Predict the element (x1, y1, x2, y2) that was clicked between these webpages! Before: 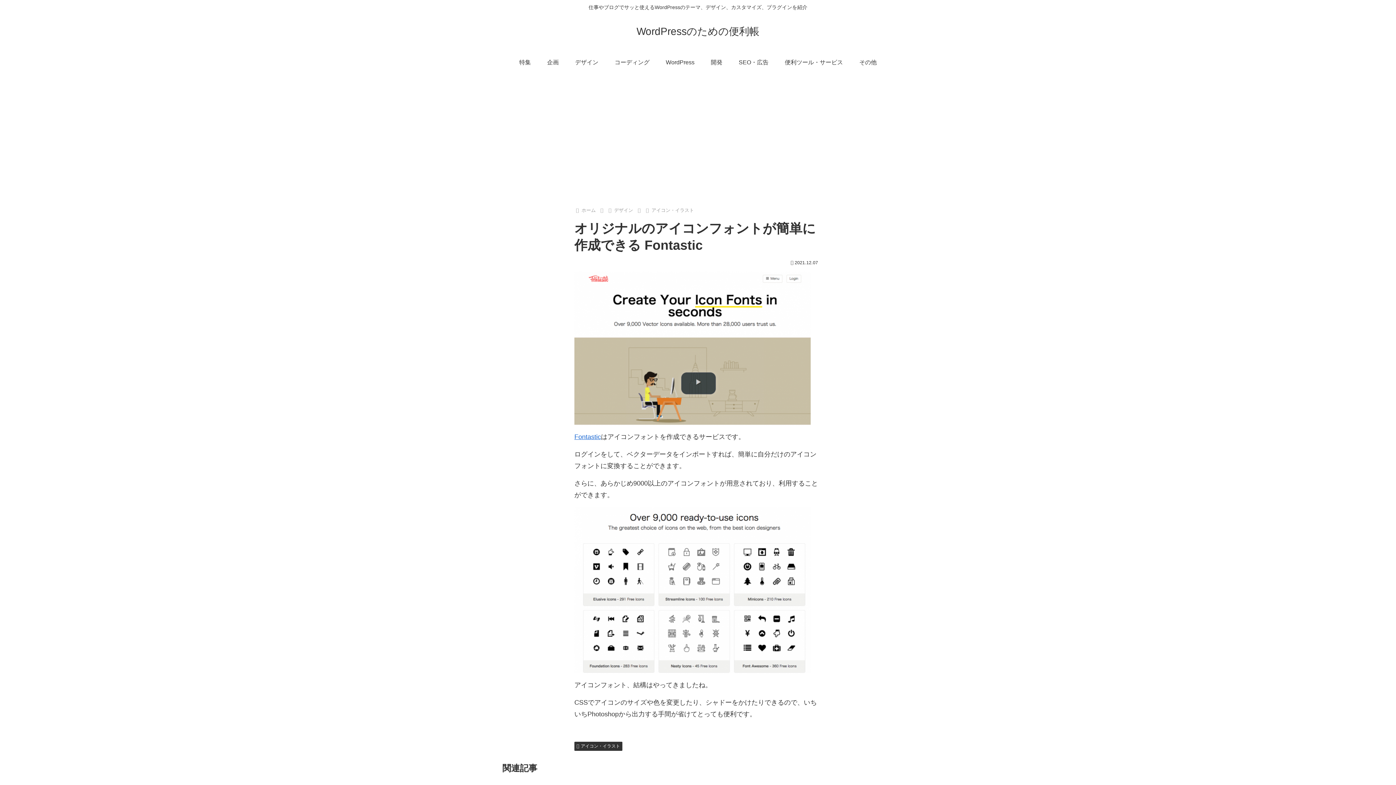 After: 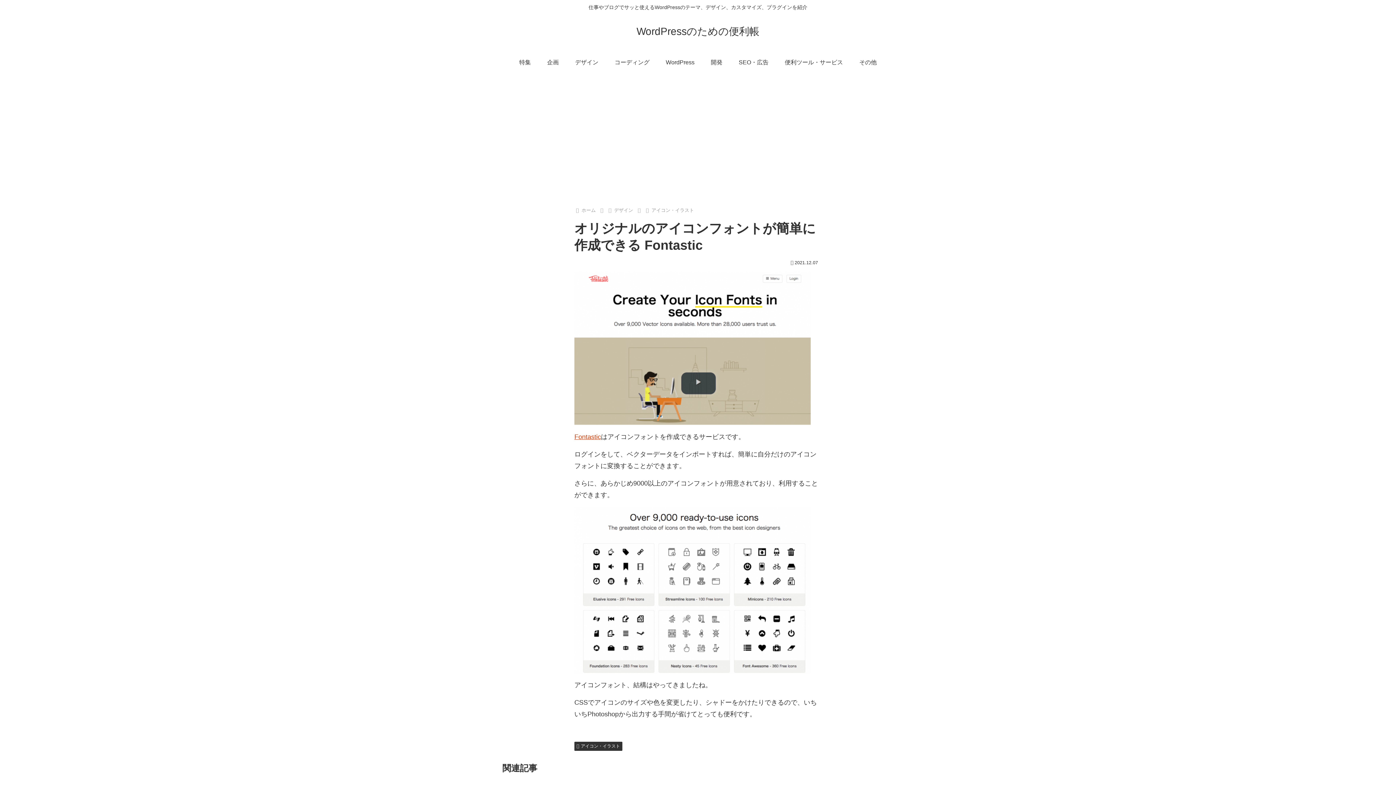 Action: label: Fontastic bbox: (574, 433, 601, 440)